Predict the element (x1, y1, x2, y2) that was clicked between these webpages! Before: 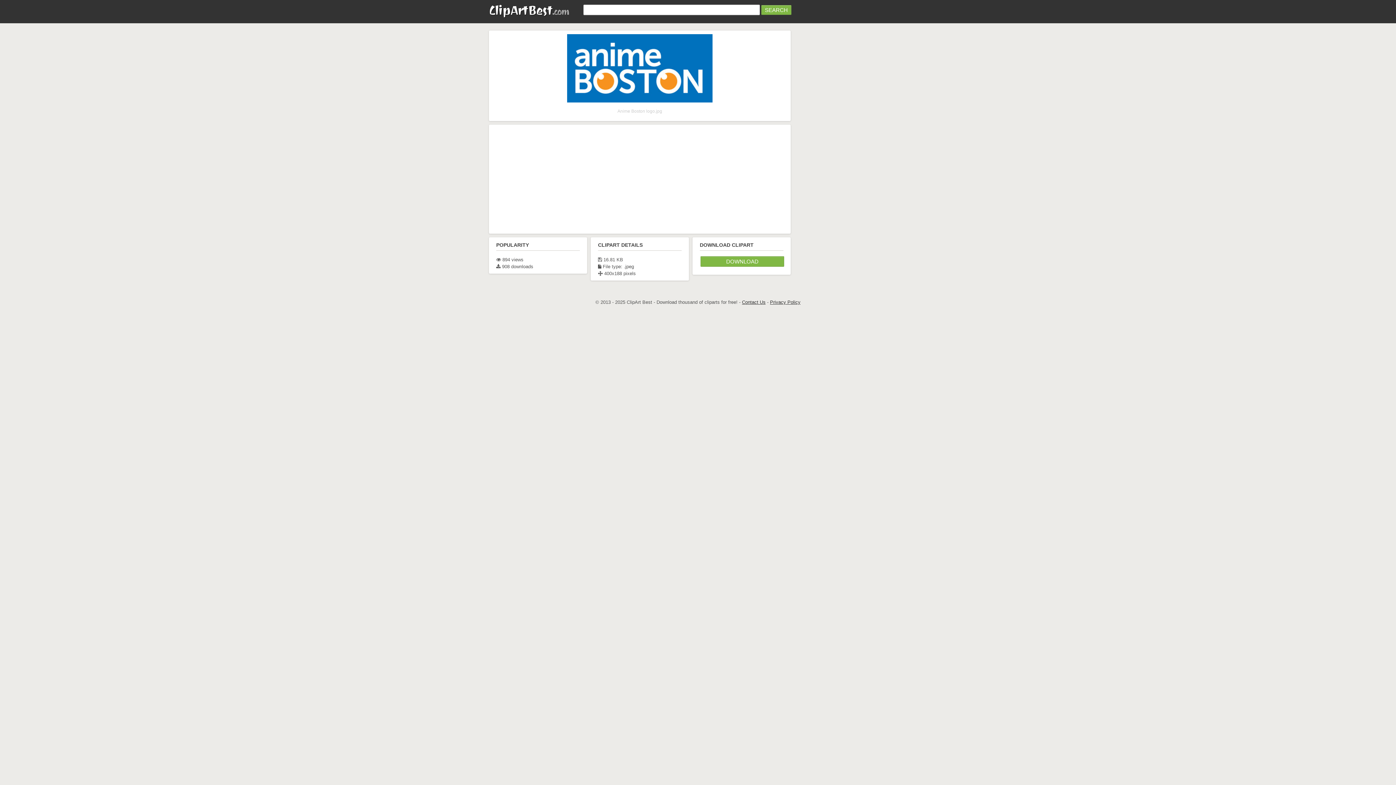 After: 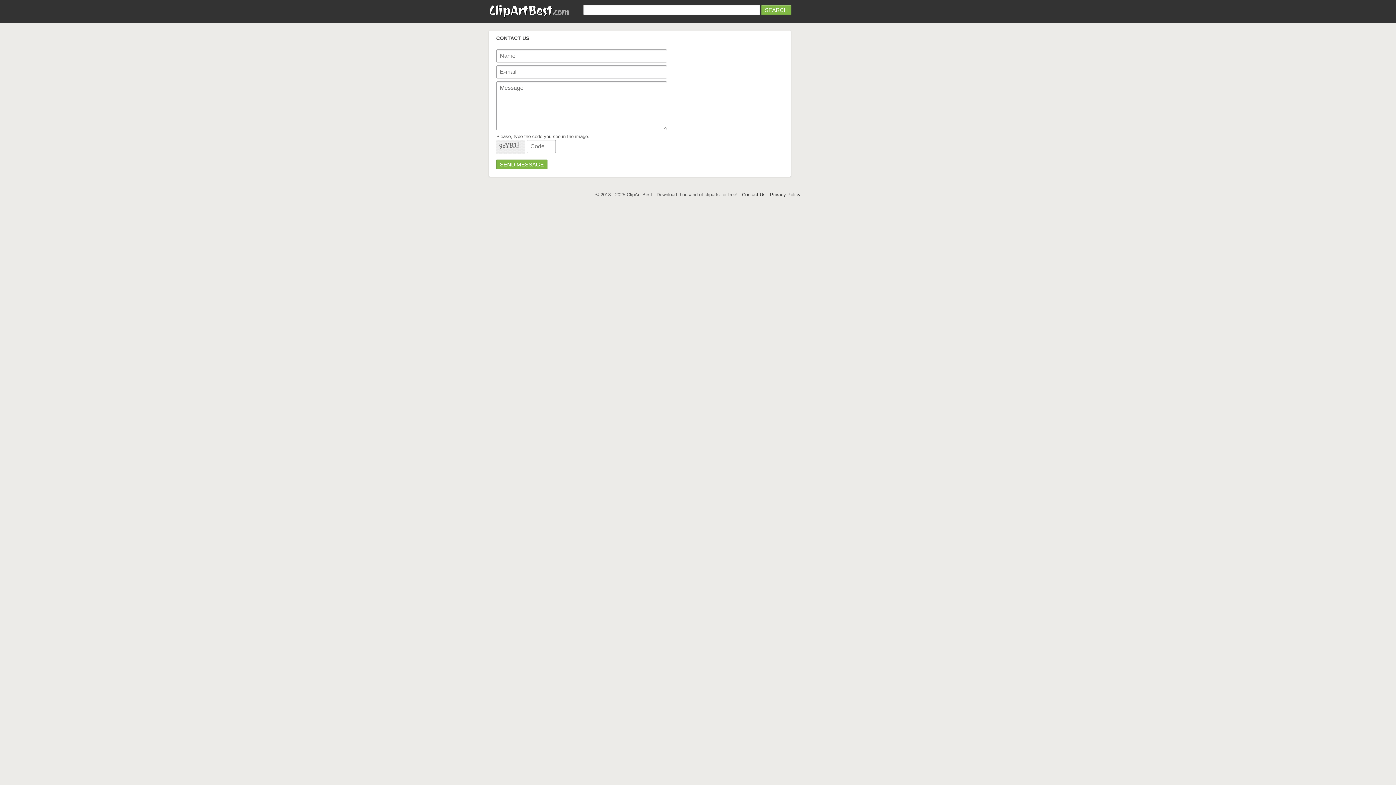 Action: bbox: (742, 299, 765, 305) label: Contact Us